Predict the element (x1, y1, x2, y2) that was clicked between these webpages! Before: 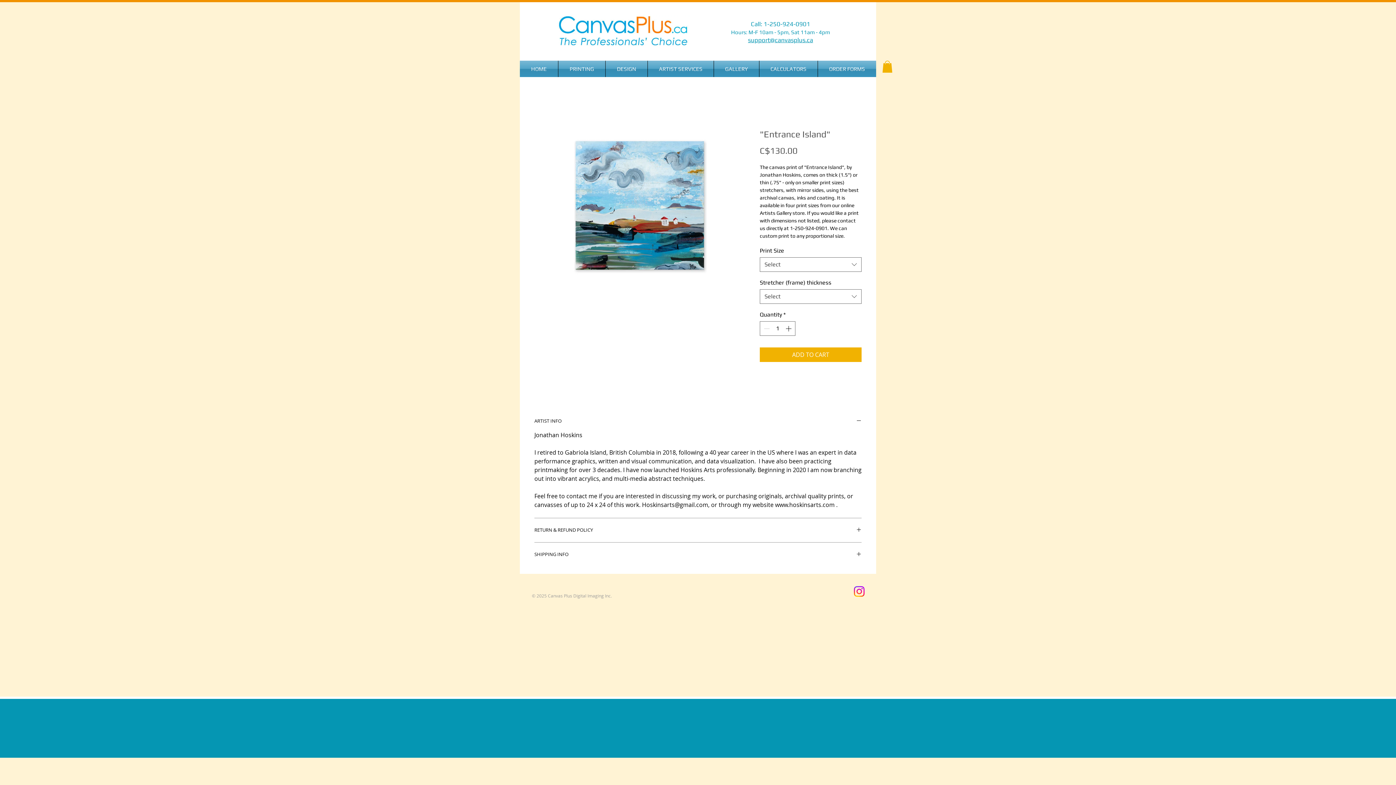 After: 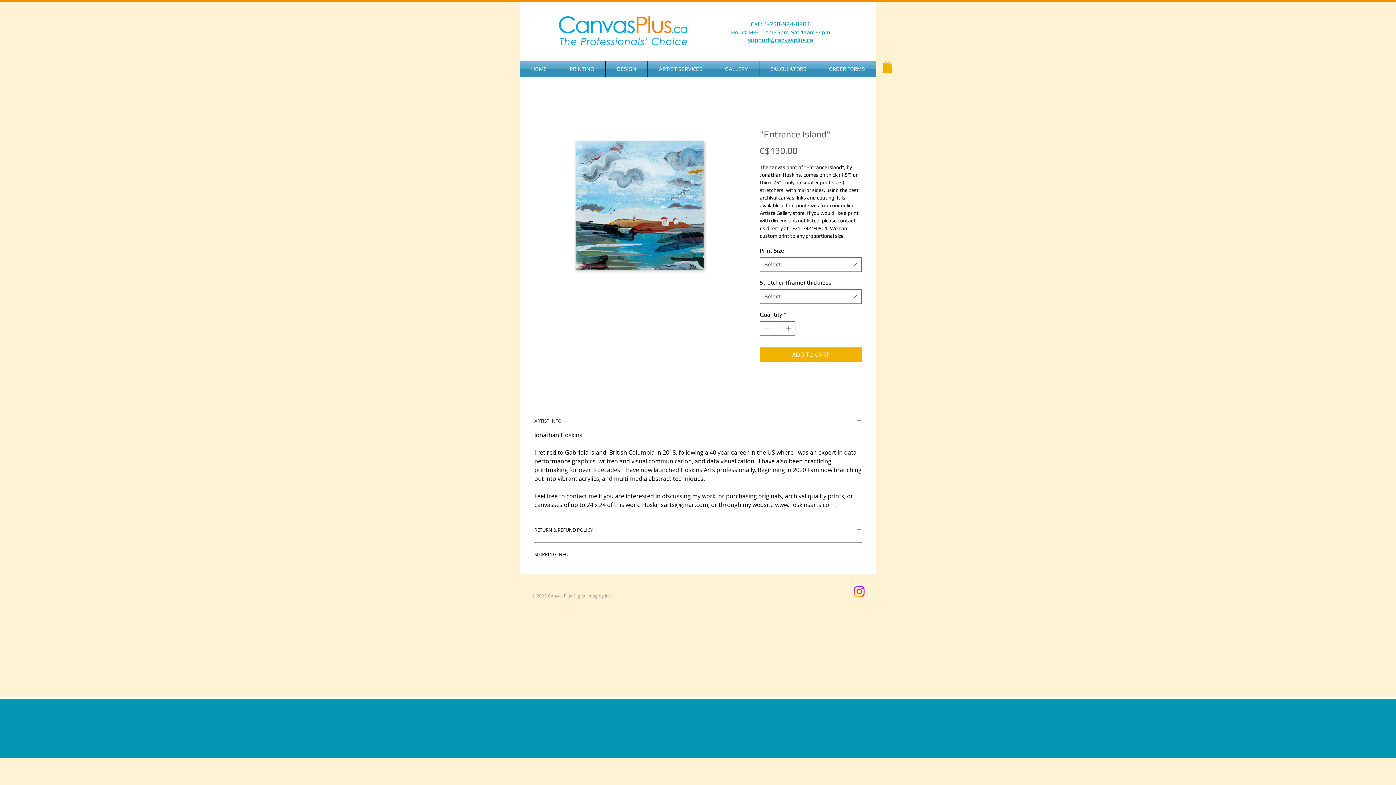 Action: label: ARTIST INFO bbox: (534, 418, 861, 424)